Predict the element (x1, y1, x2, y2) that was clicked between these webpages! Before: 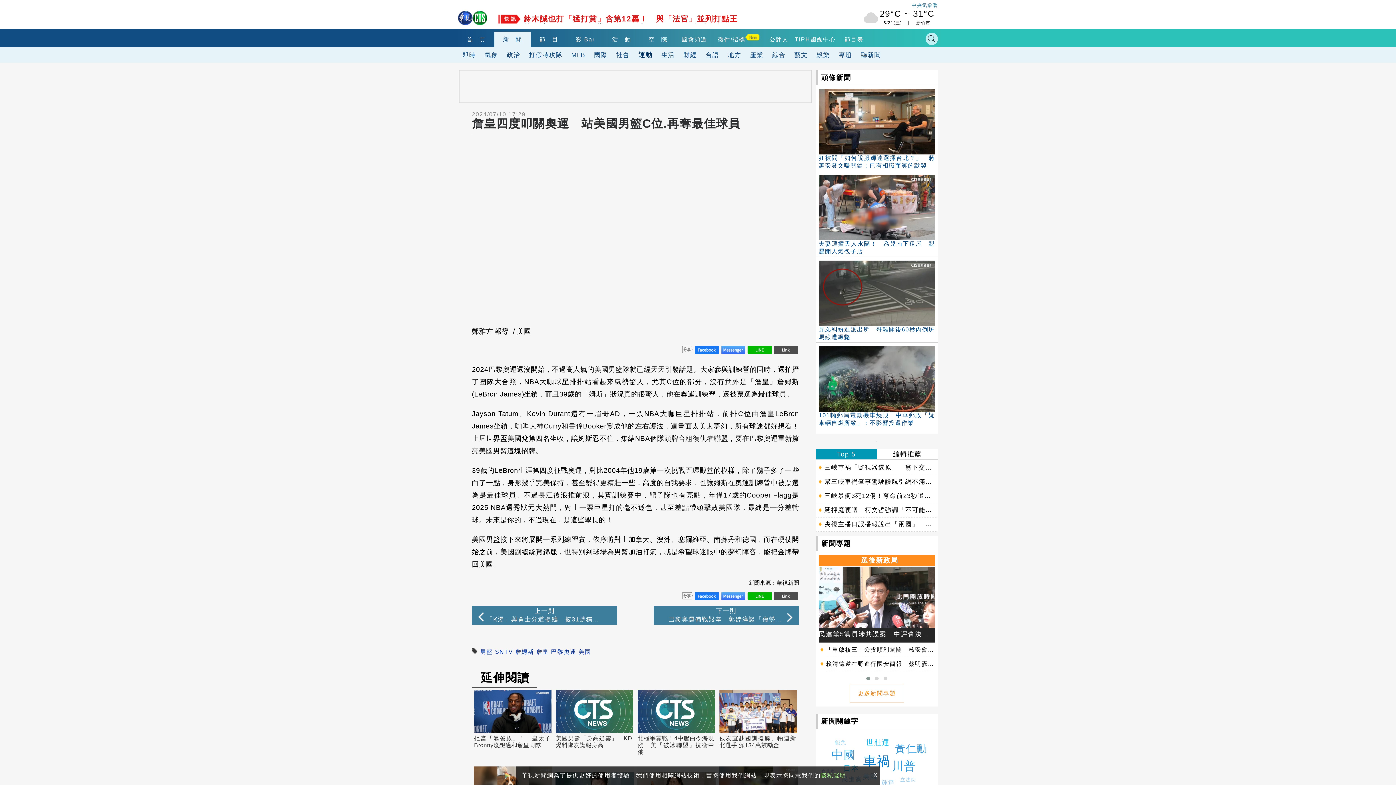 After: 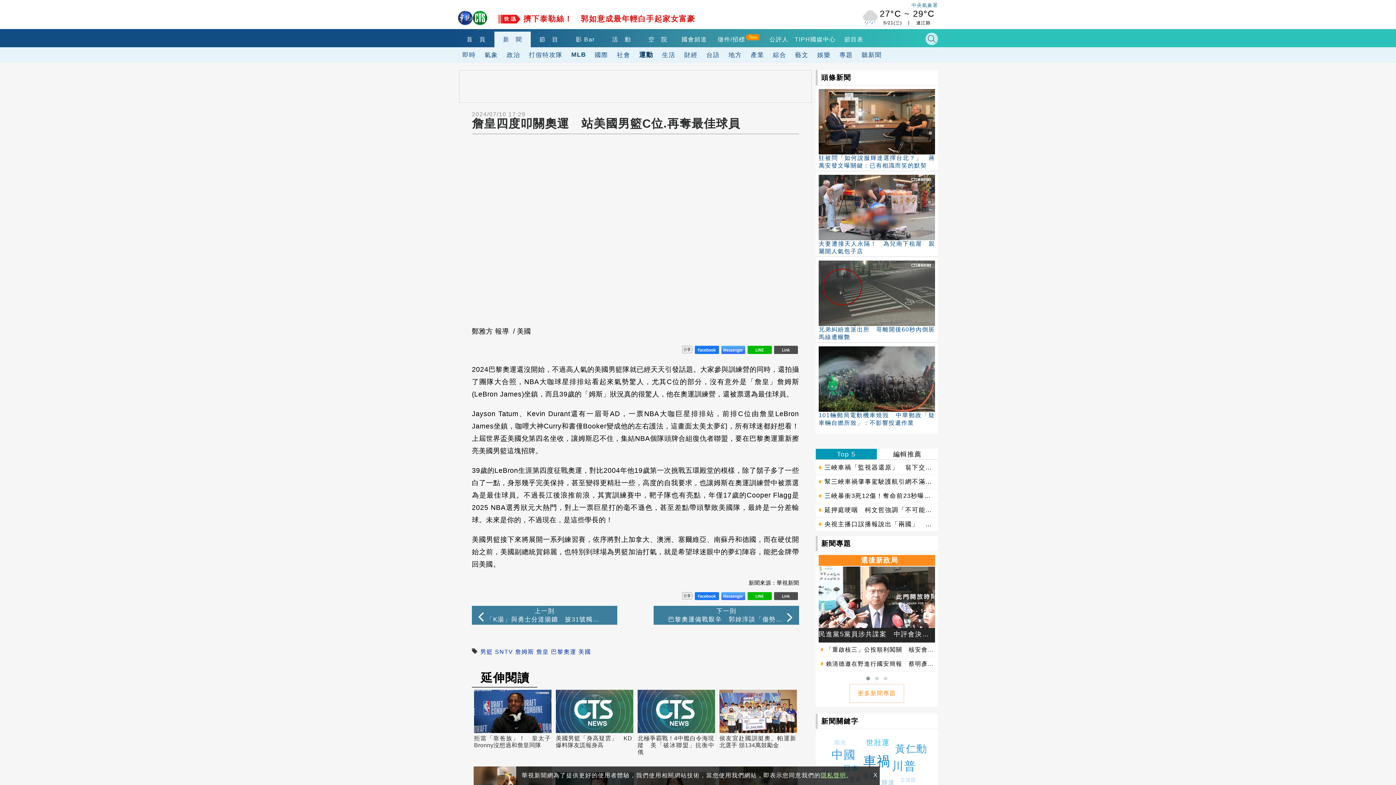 Action: bbox: (567, 47, 589, 62) label: MLB